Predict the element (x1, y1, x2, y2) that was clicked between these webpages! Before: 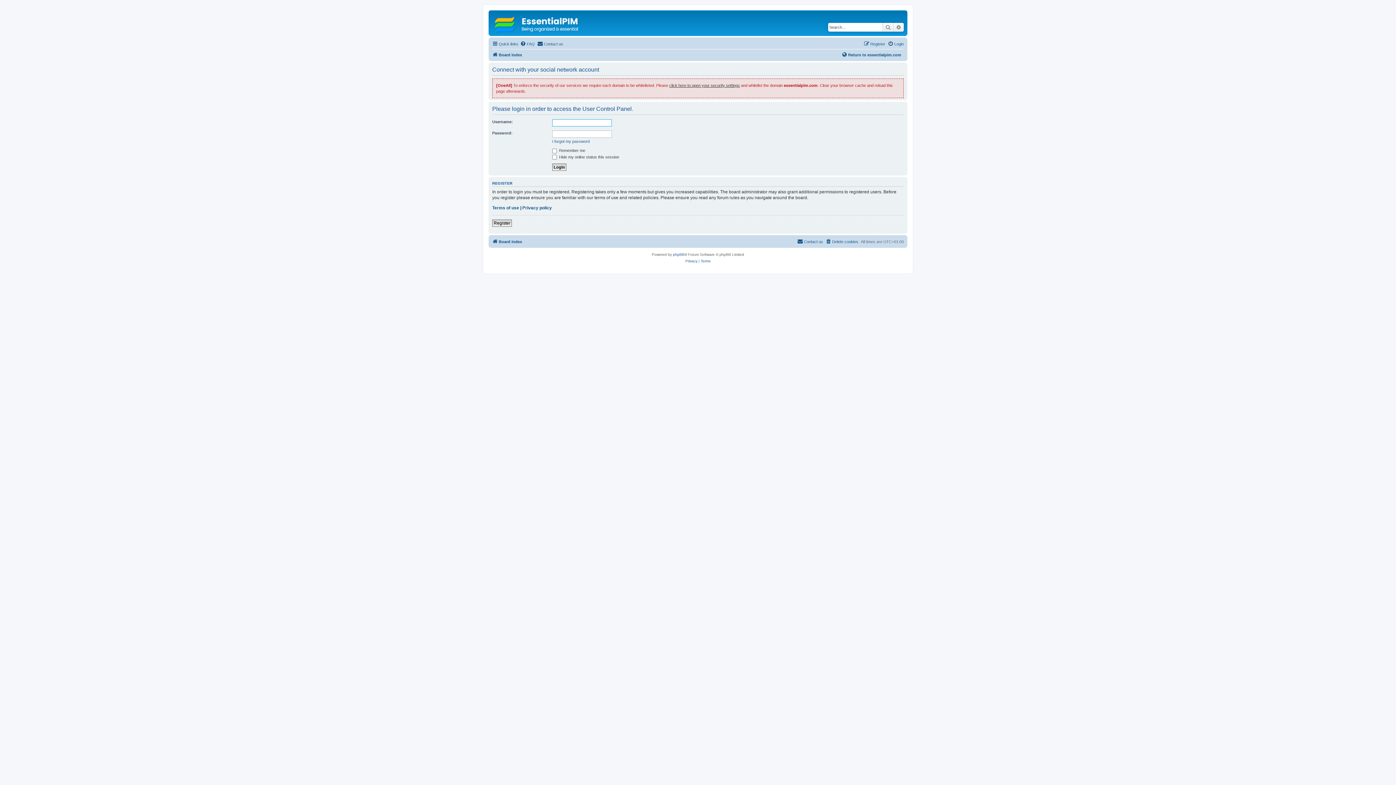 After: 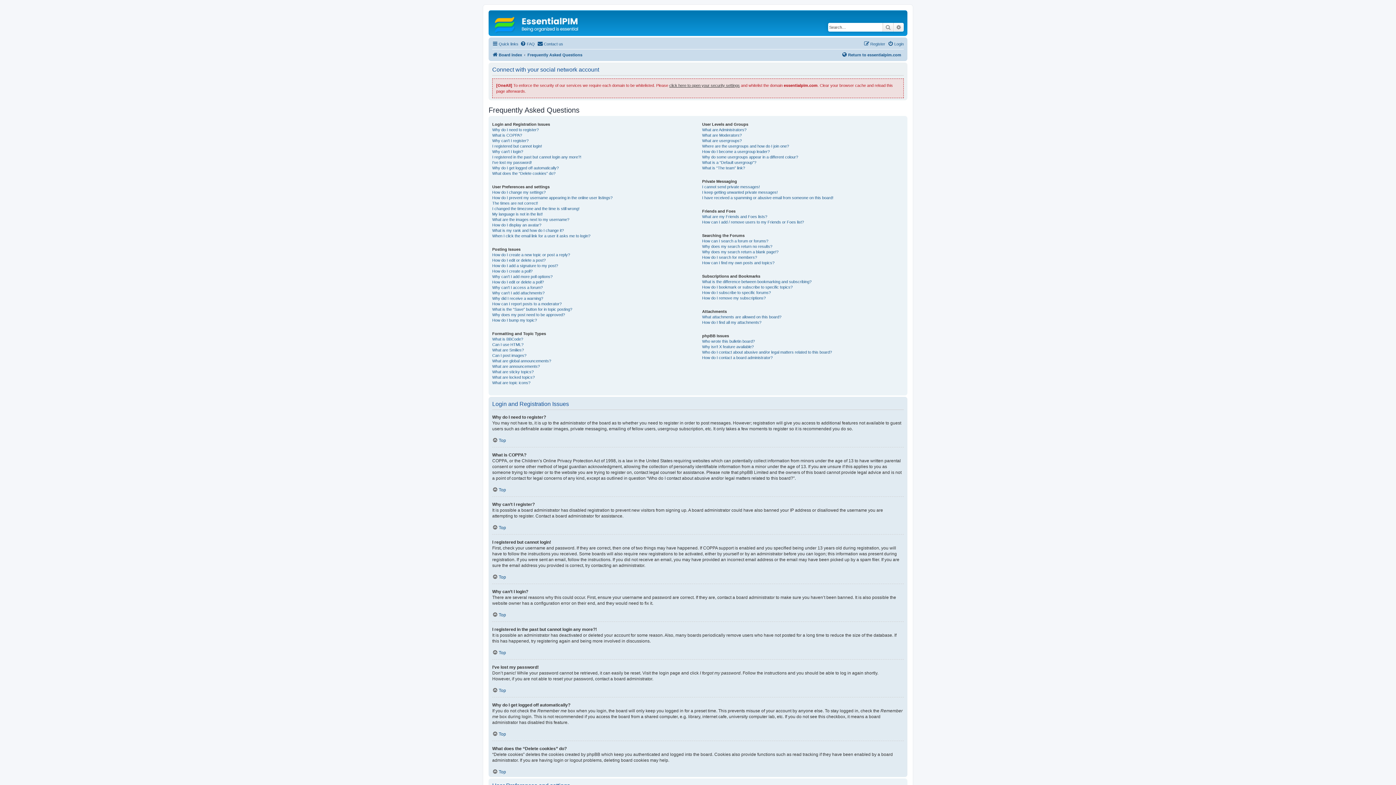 Action: bbox: (520, 39, 534, 48) label: FAQ